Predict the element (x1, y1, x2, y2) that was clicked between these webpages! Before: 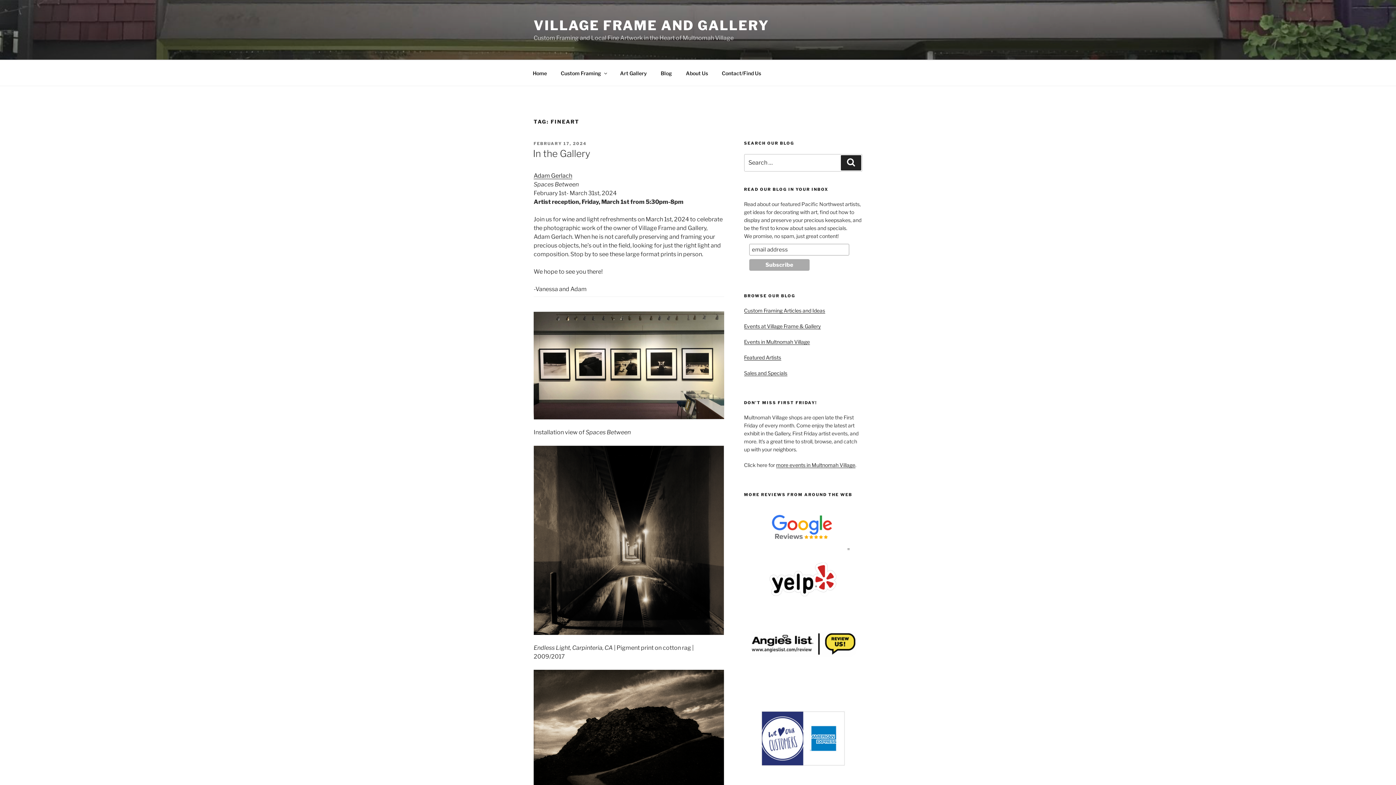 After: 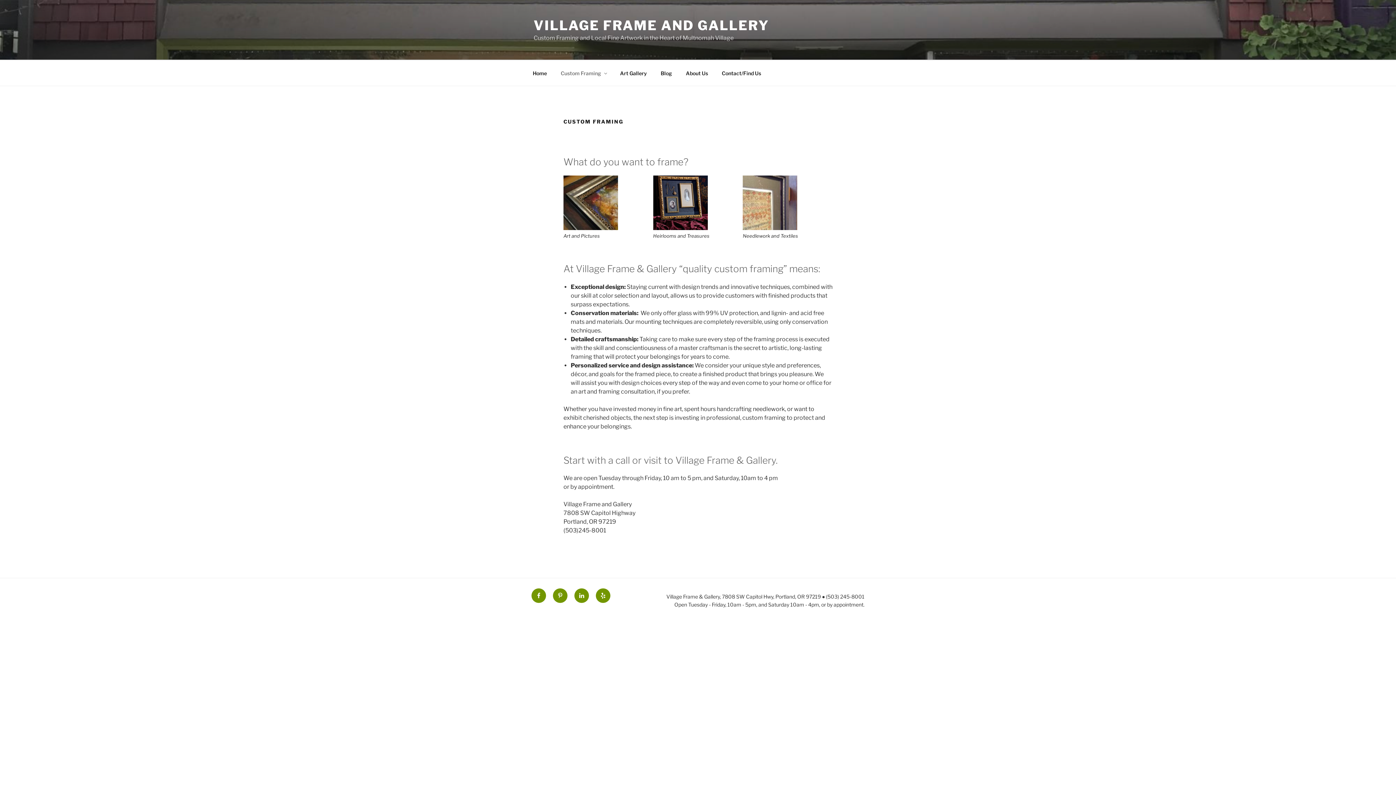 Action: label: Custom Framing bbox: (554, 64, 612, 82)